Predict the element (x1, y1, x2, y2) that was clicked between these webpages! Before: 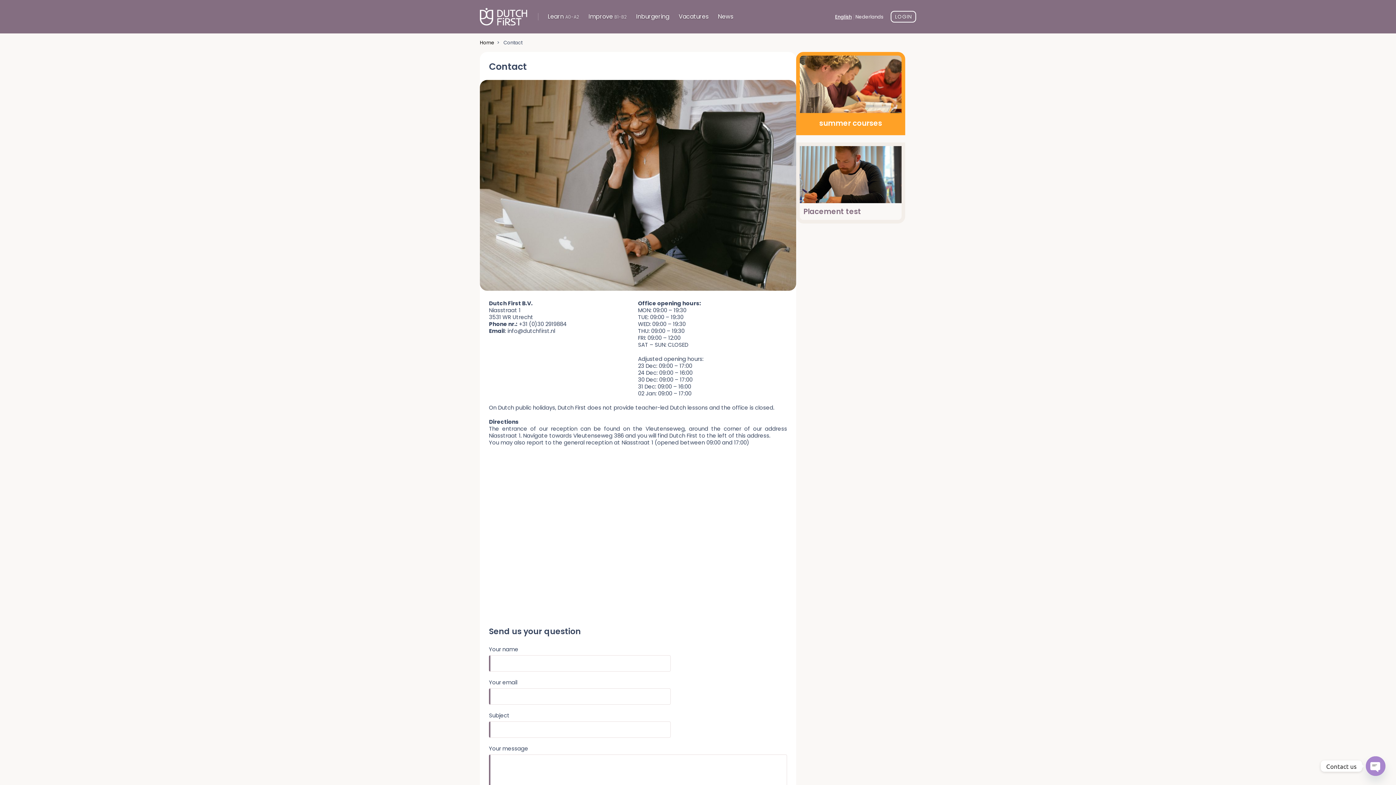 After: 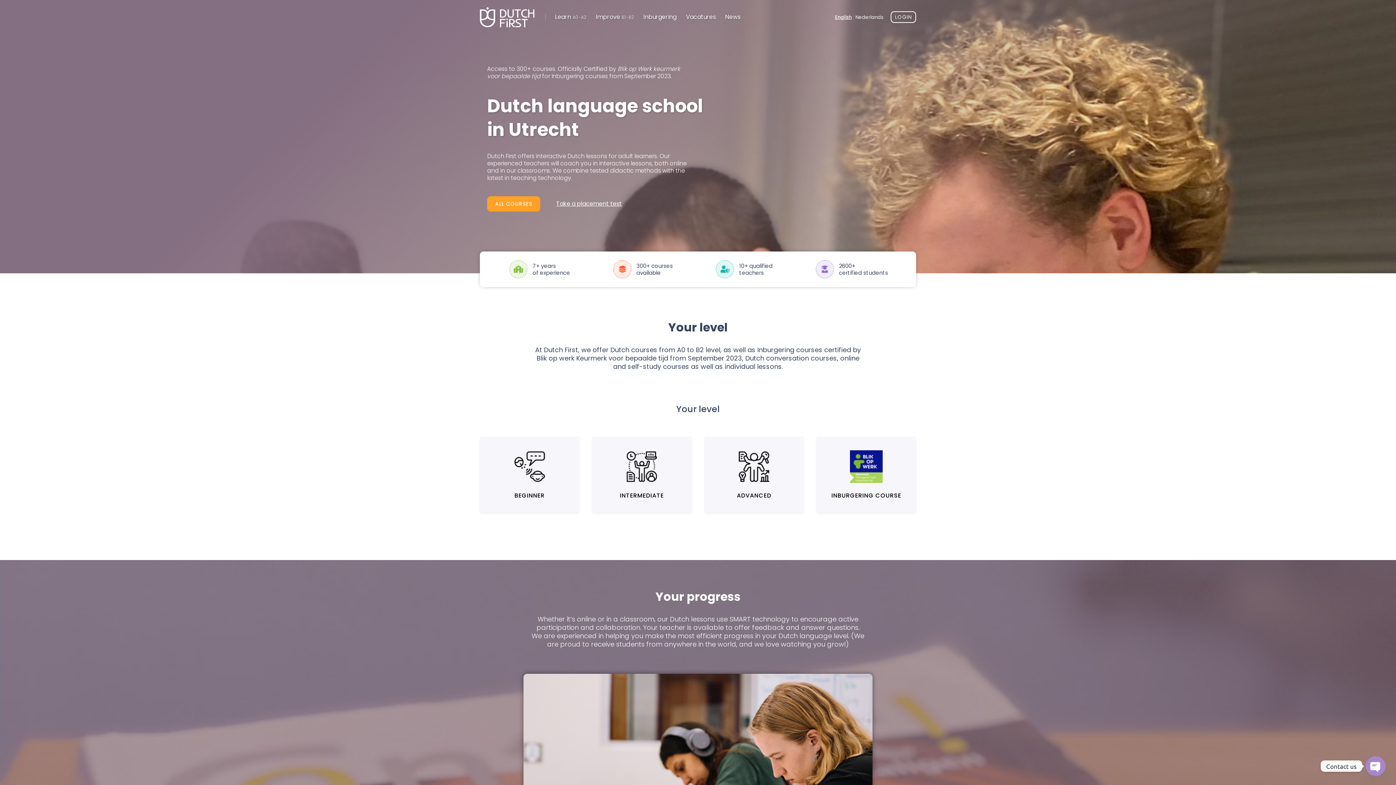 Action: bbox: (480, 8, 527, 25)